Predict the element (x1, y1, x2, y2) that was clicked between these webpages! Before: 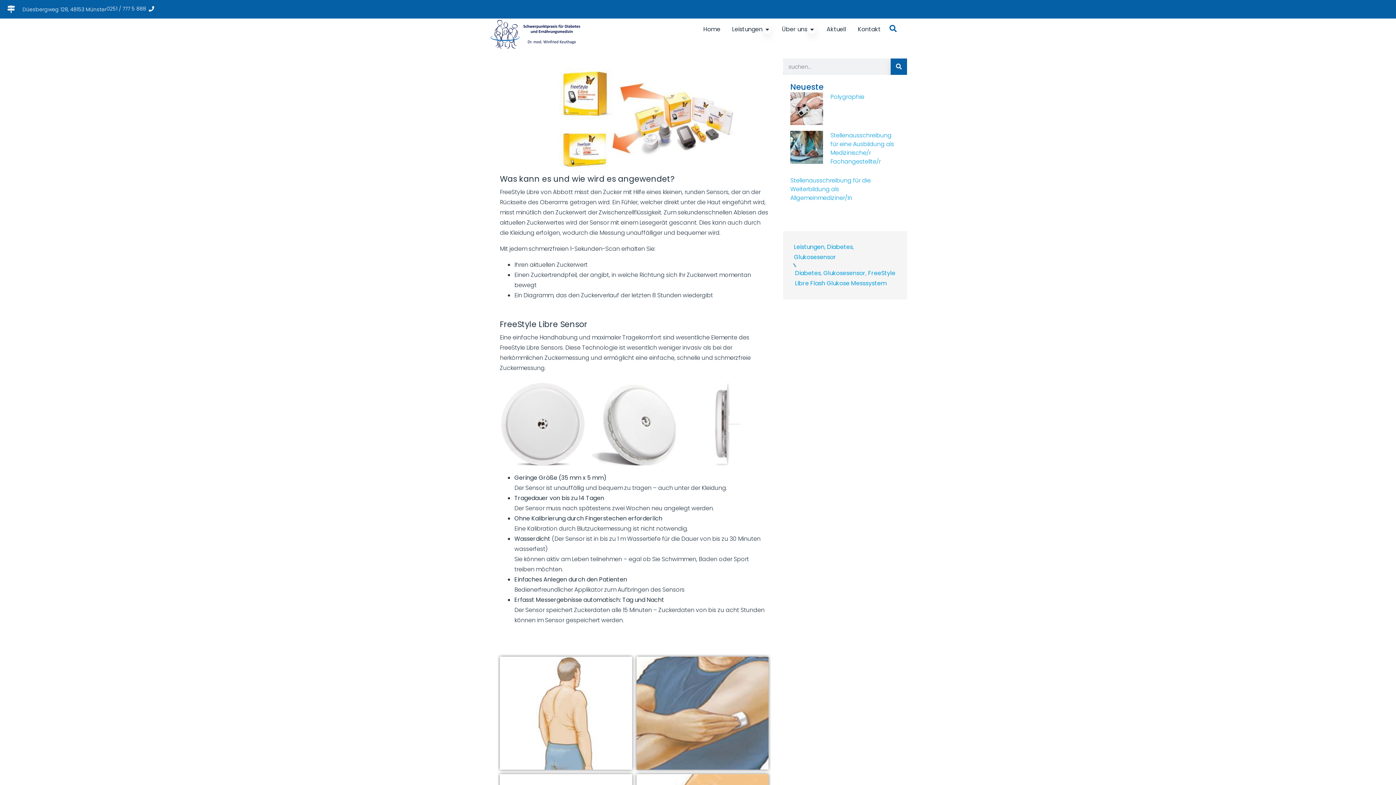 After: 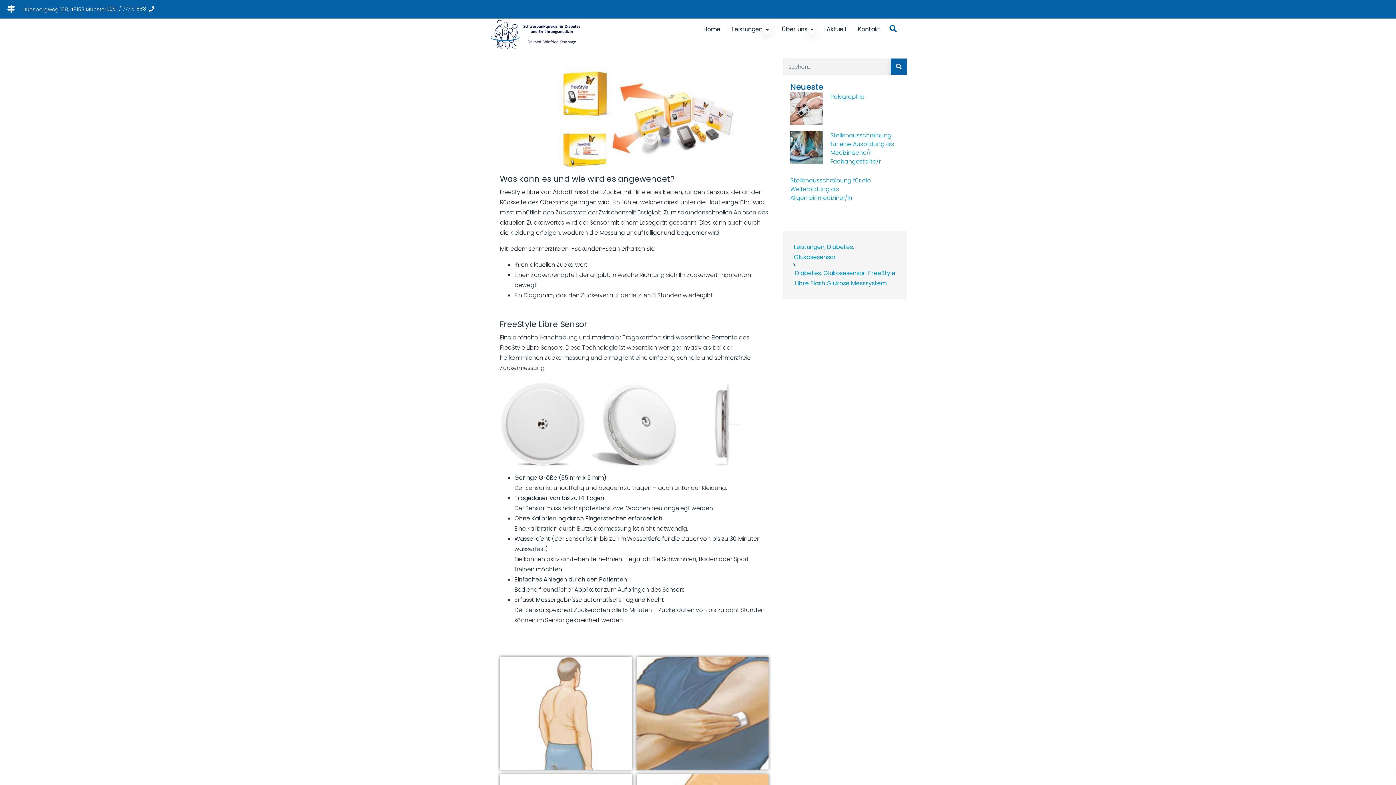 Action: bbox: (106, 5, 146, 12) label: 0251 / 777 5 888